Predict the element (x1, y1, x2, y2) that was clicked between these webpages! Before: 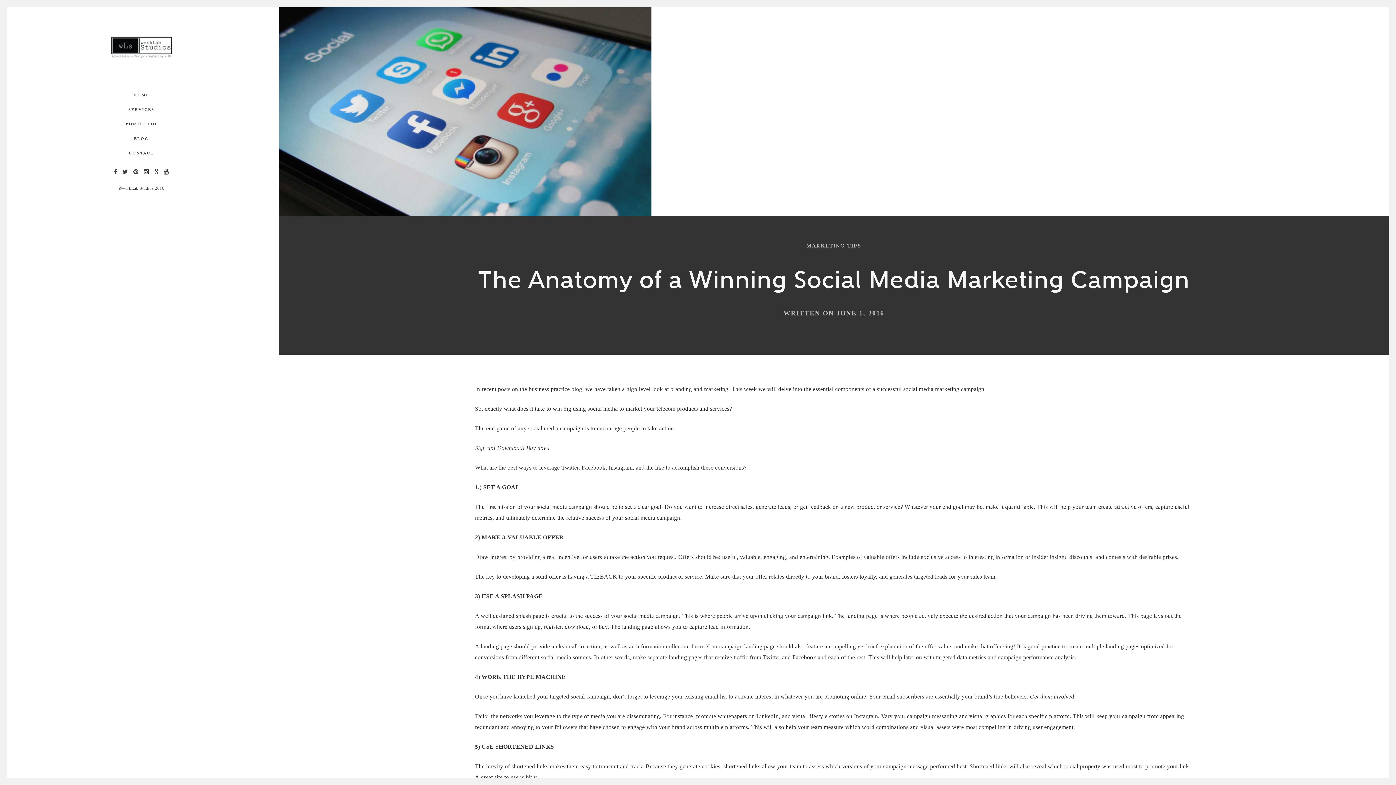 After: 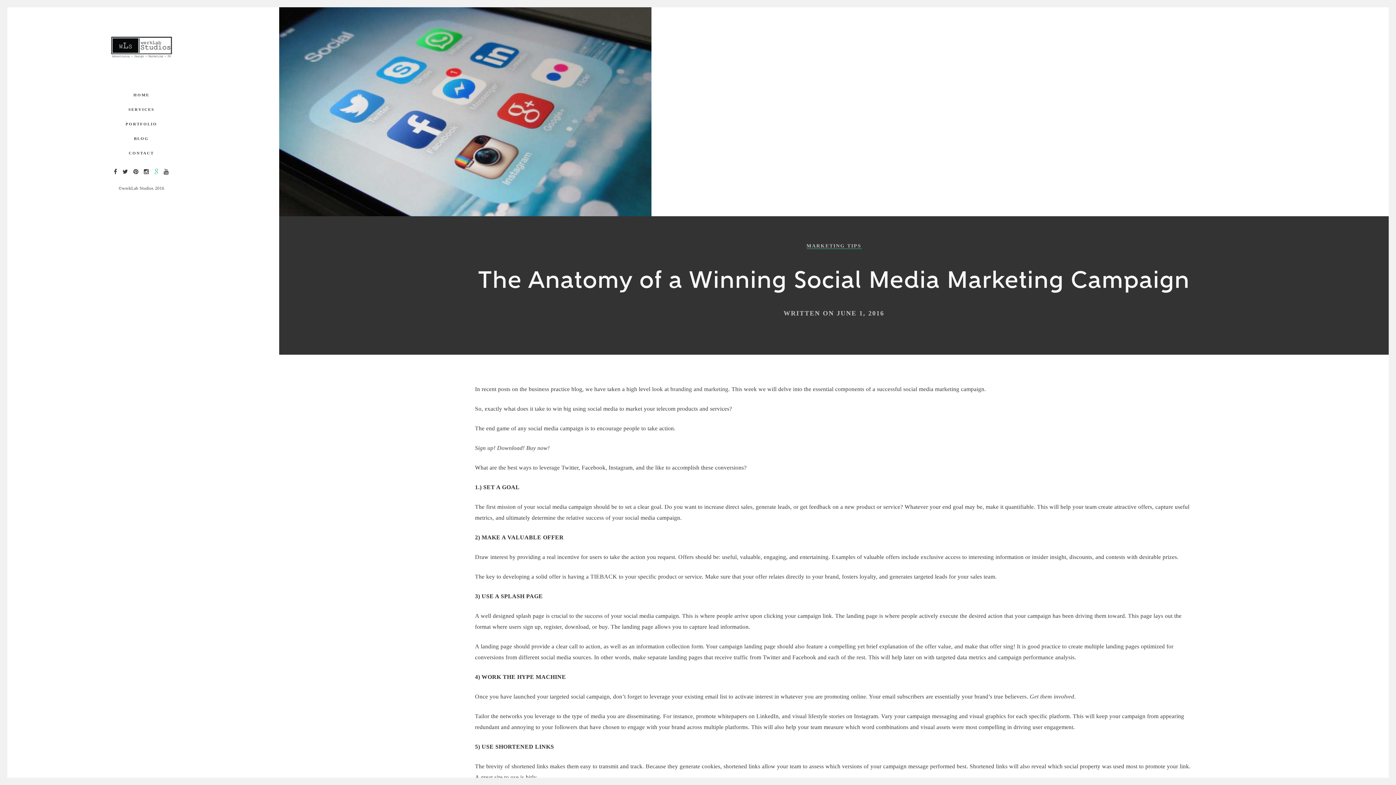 Action: bbox: (154, 167, 158, 176)